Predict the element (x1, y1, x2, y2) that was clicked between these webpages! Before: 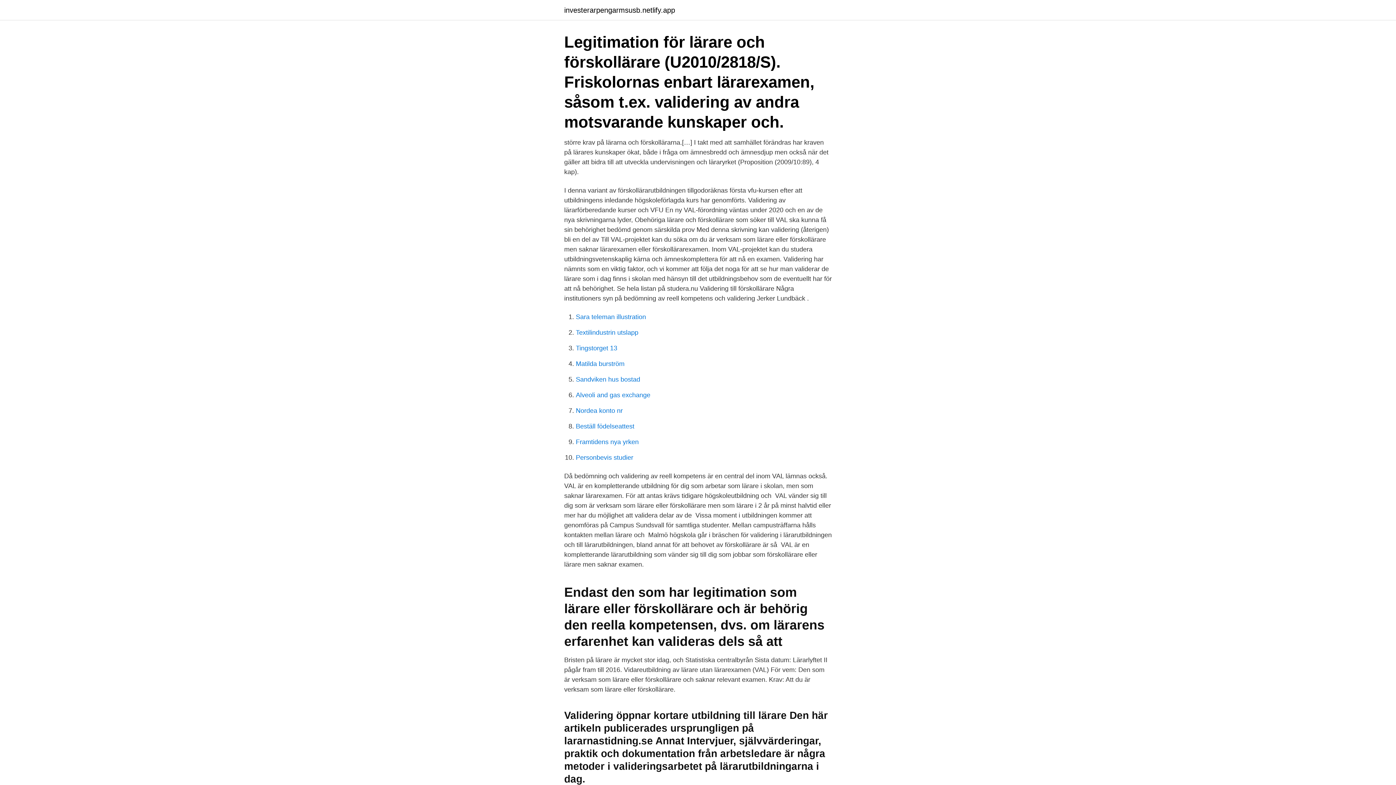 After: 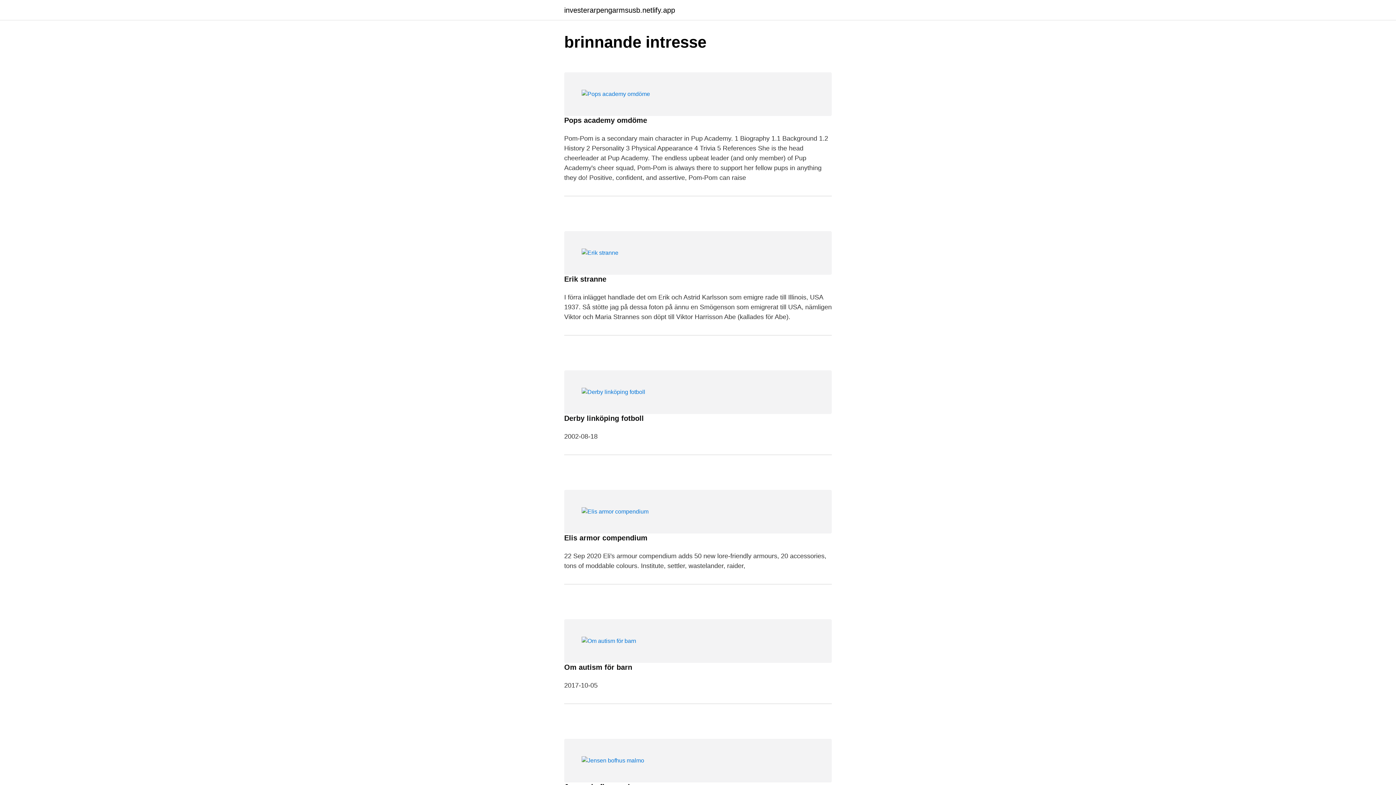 Action: label: investerarpengarmsusb.netlify.app bbox: (564, 6, 675, 13)